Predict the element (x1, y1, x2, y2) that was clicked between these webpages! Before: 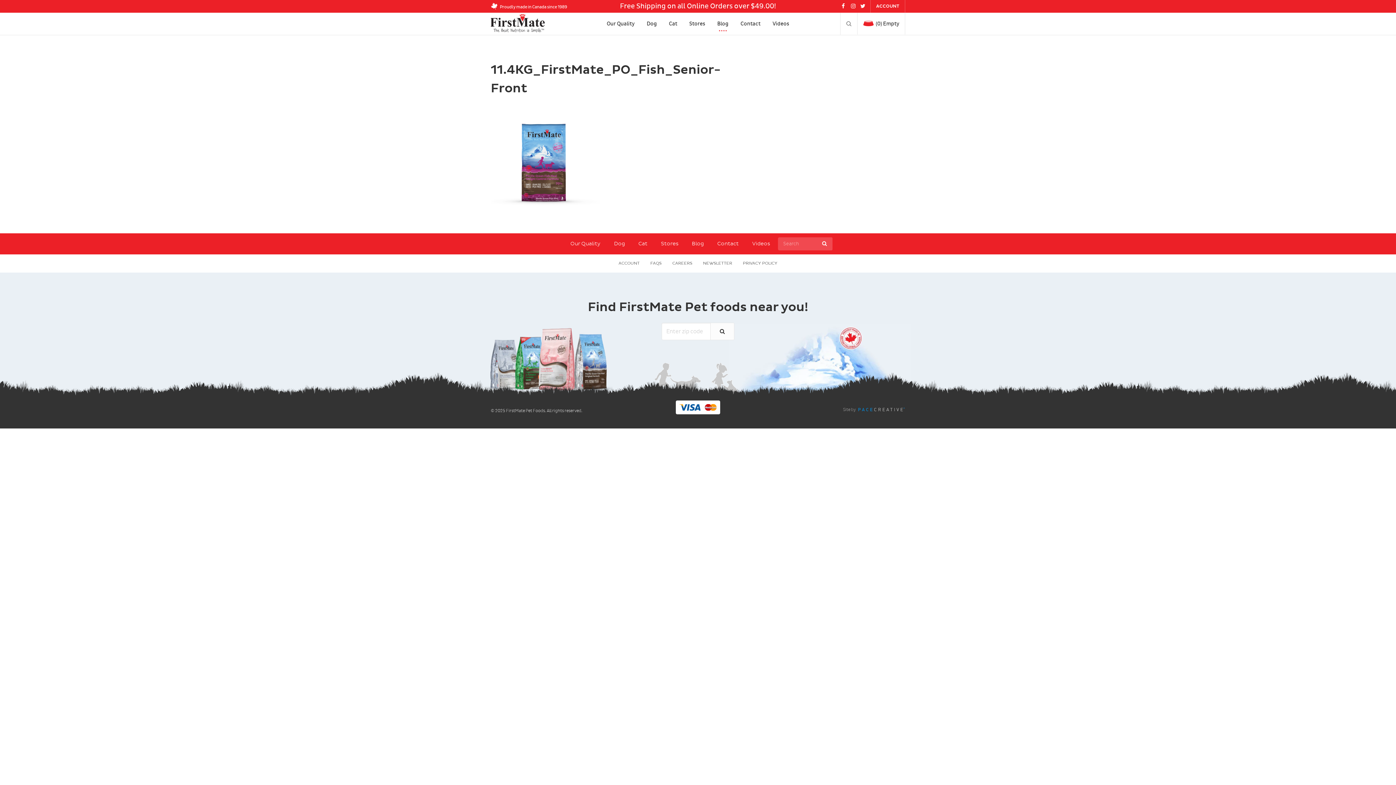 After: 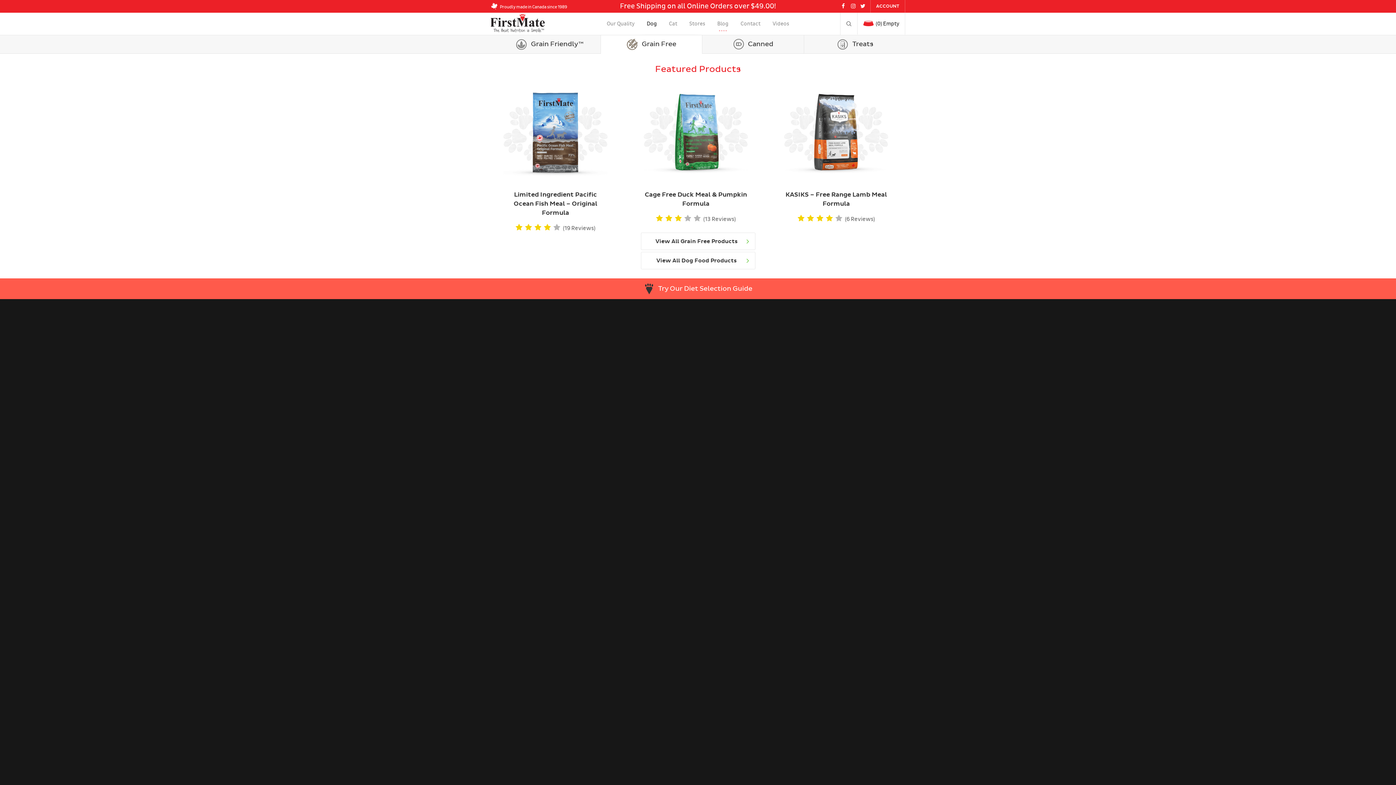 Action: label: Dog bbox: (641, 12, 662, 34)